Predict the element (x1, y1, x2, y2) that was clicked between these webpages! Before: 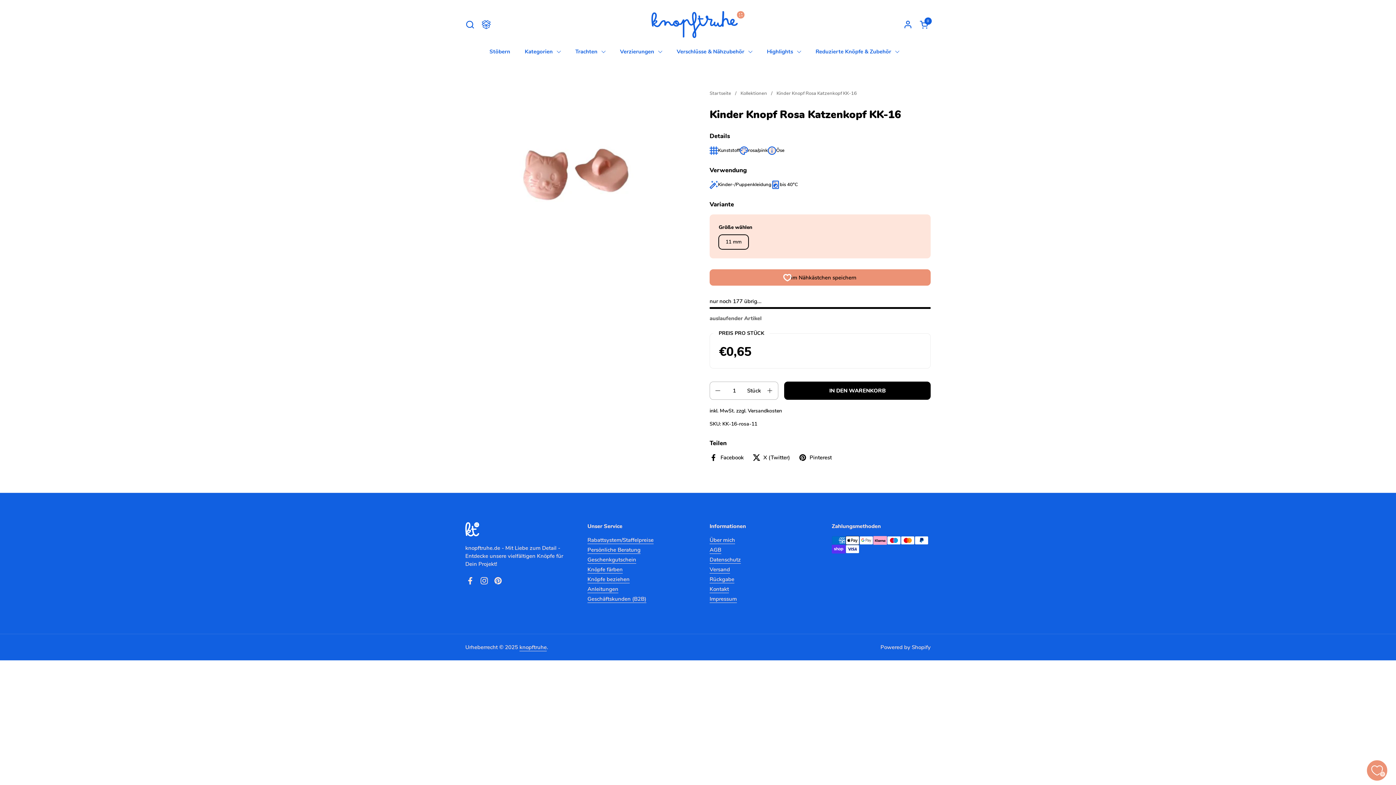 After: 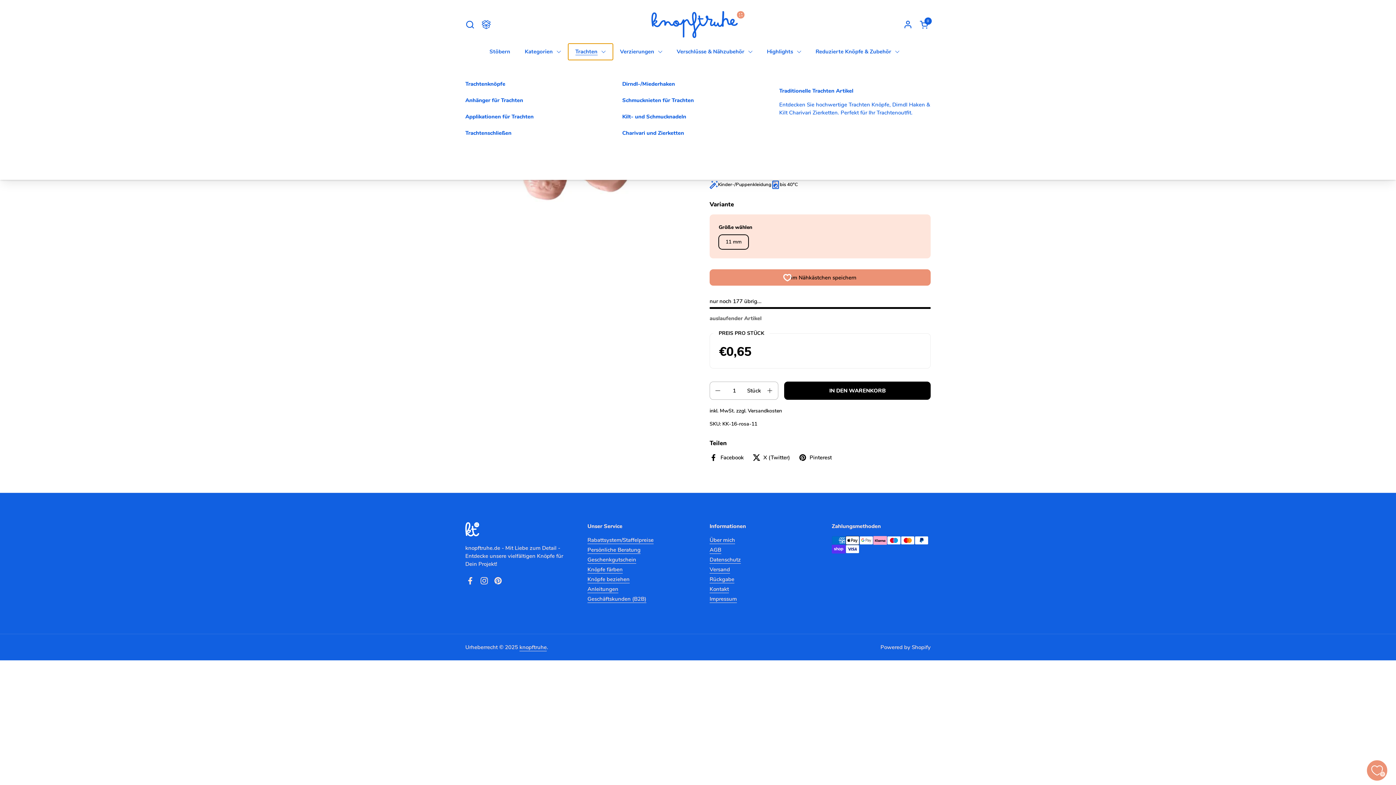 Action: bbox: (568, 43, 612, 60) label: Trachten